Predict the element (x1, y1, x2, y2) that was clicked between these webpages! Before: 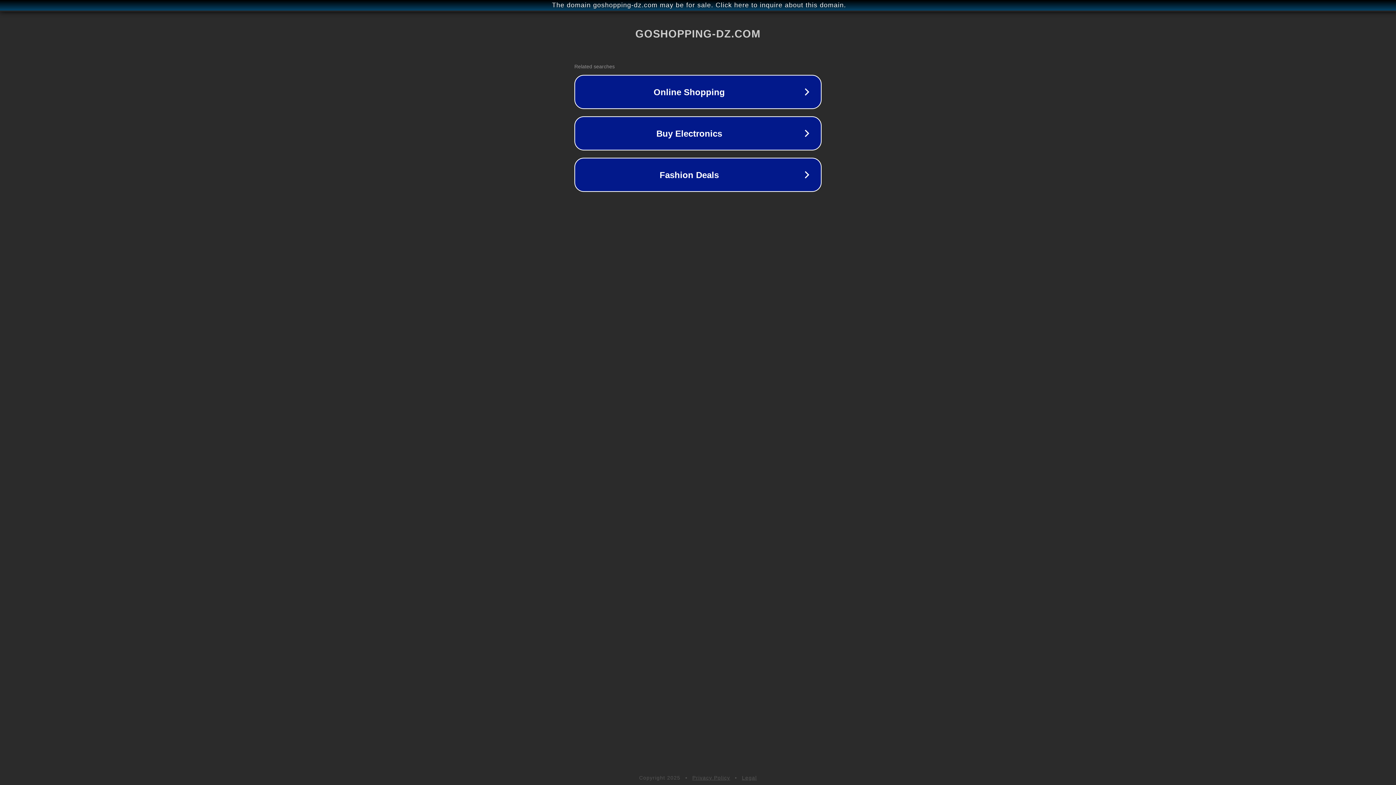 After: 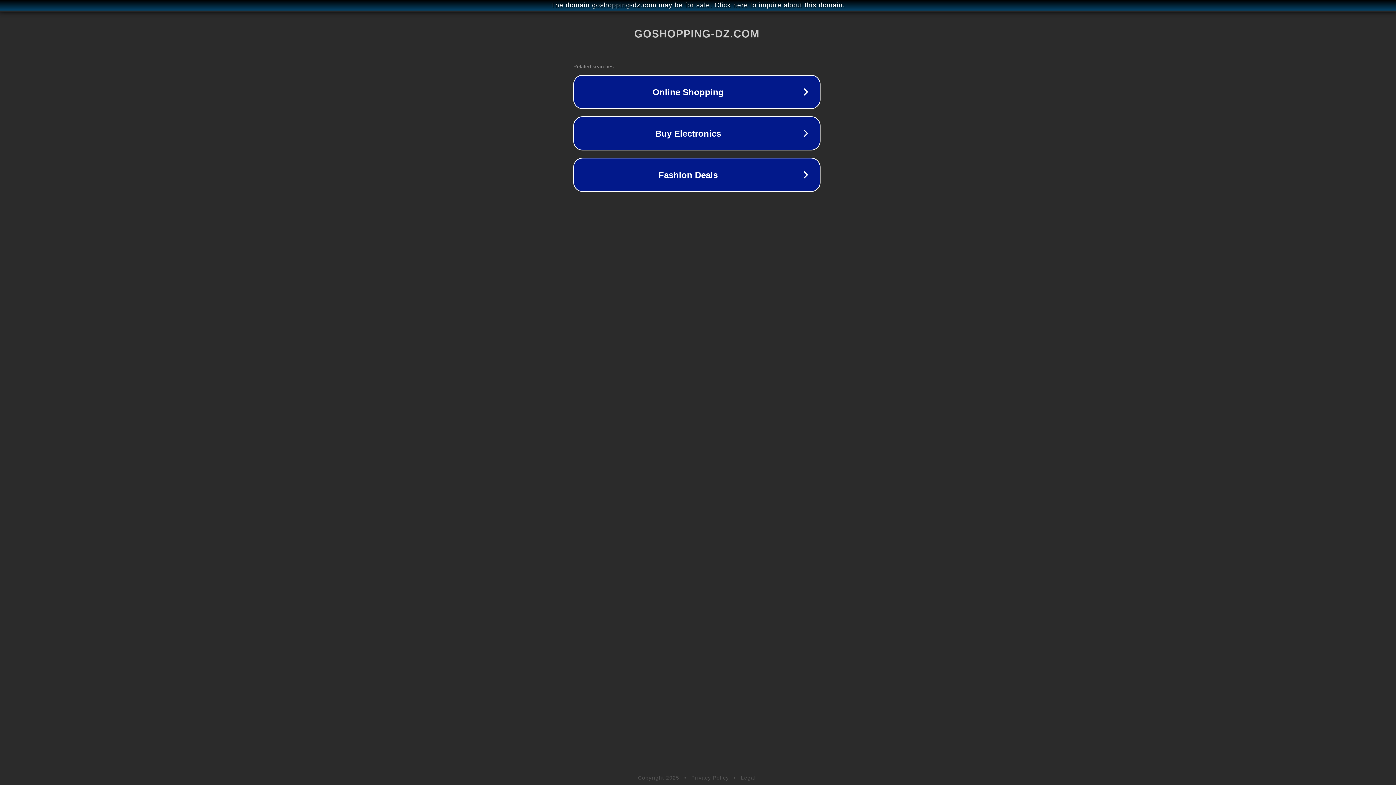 Action: label: The domain goshopping-dz.com may be for sale. Click here to inquire about this domain. bbox: (1, 1, 1397, 9)